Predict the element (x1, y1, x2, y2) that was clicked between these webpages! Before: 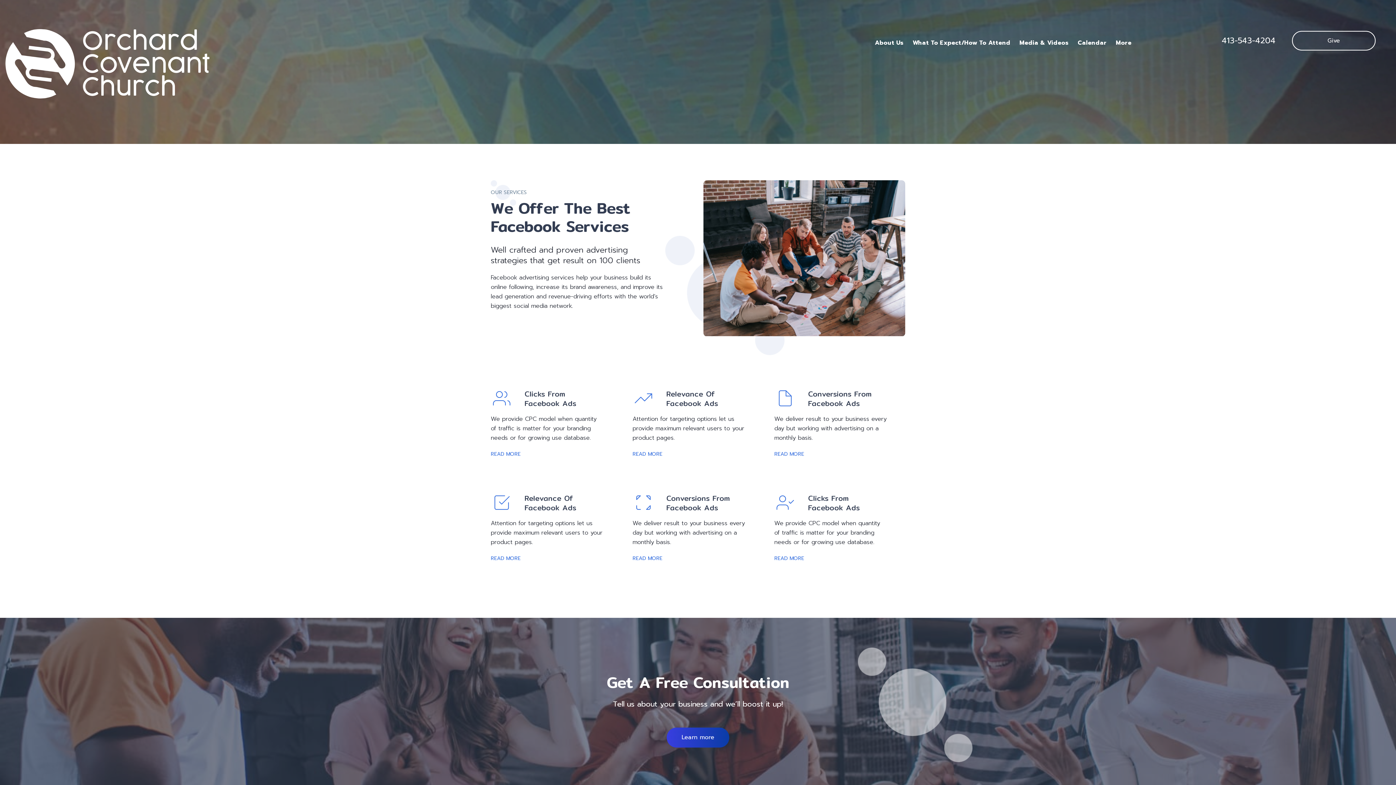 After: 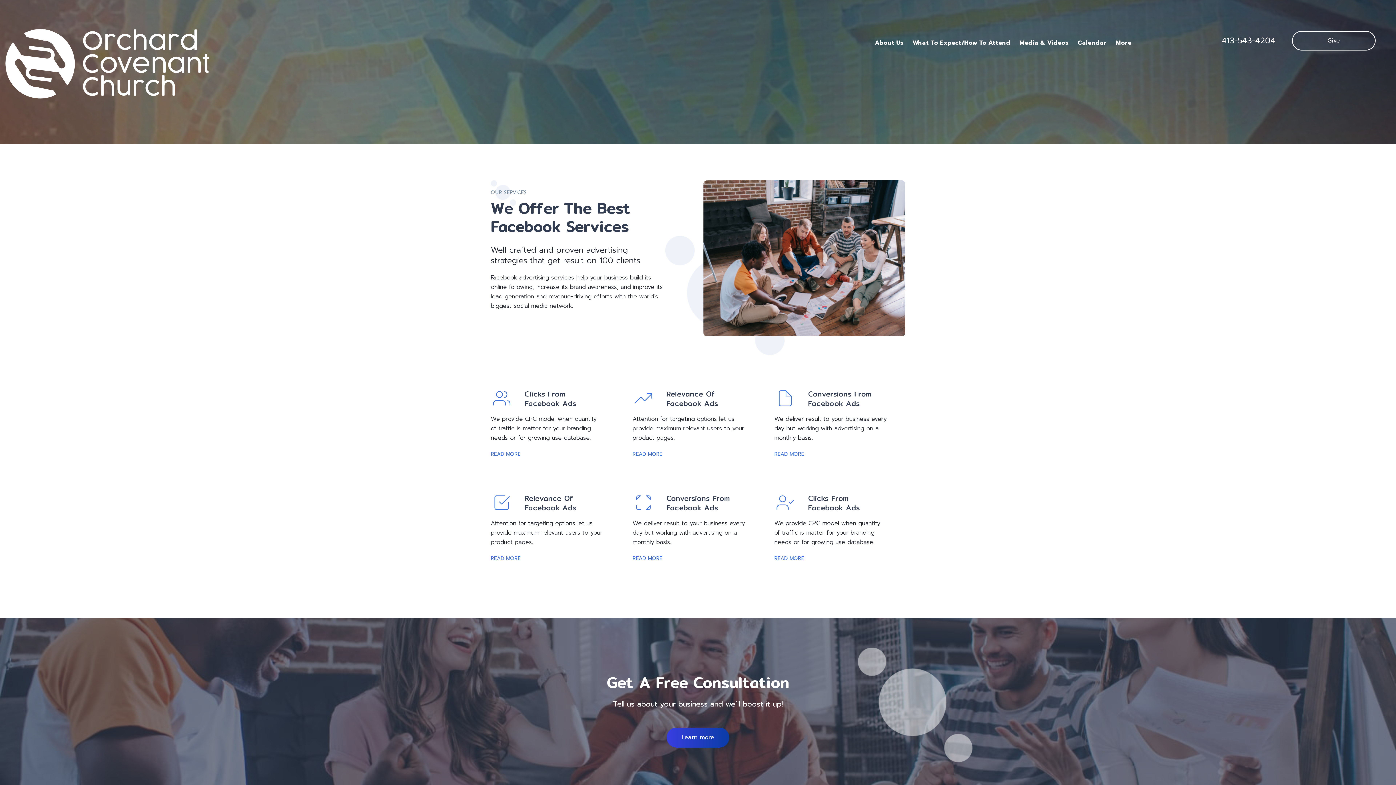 Action: bbox: (1222, 26, 1275, 55) label: 413-543-4204